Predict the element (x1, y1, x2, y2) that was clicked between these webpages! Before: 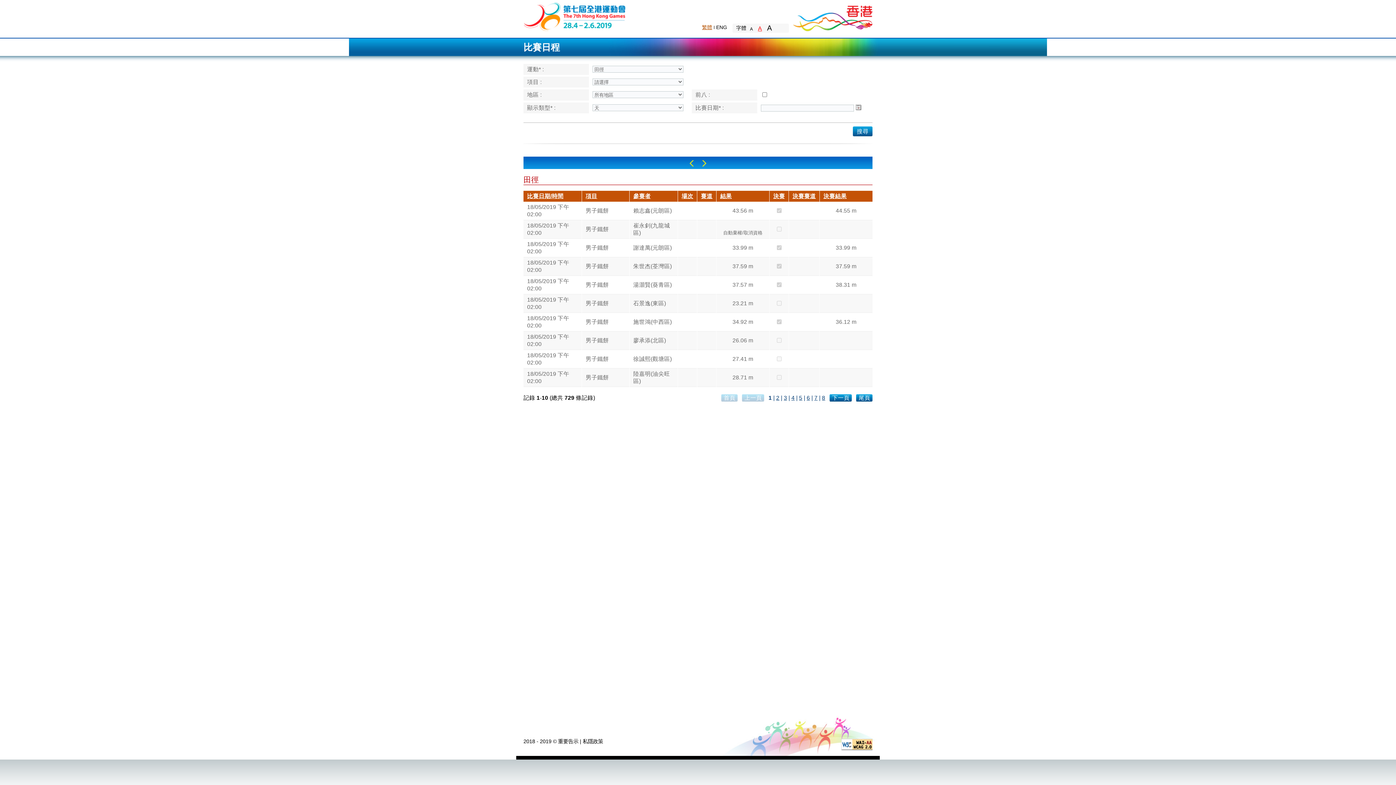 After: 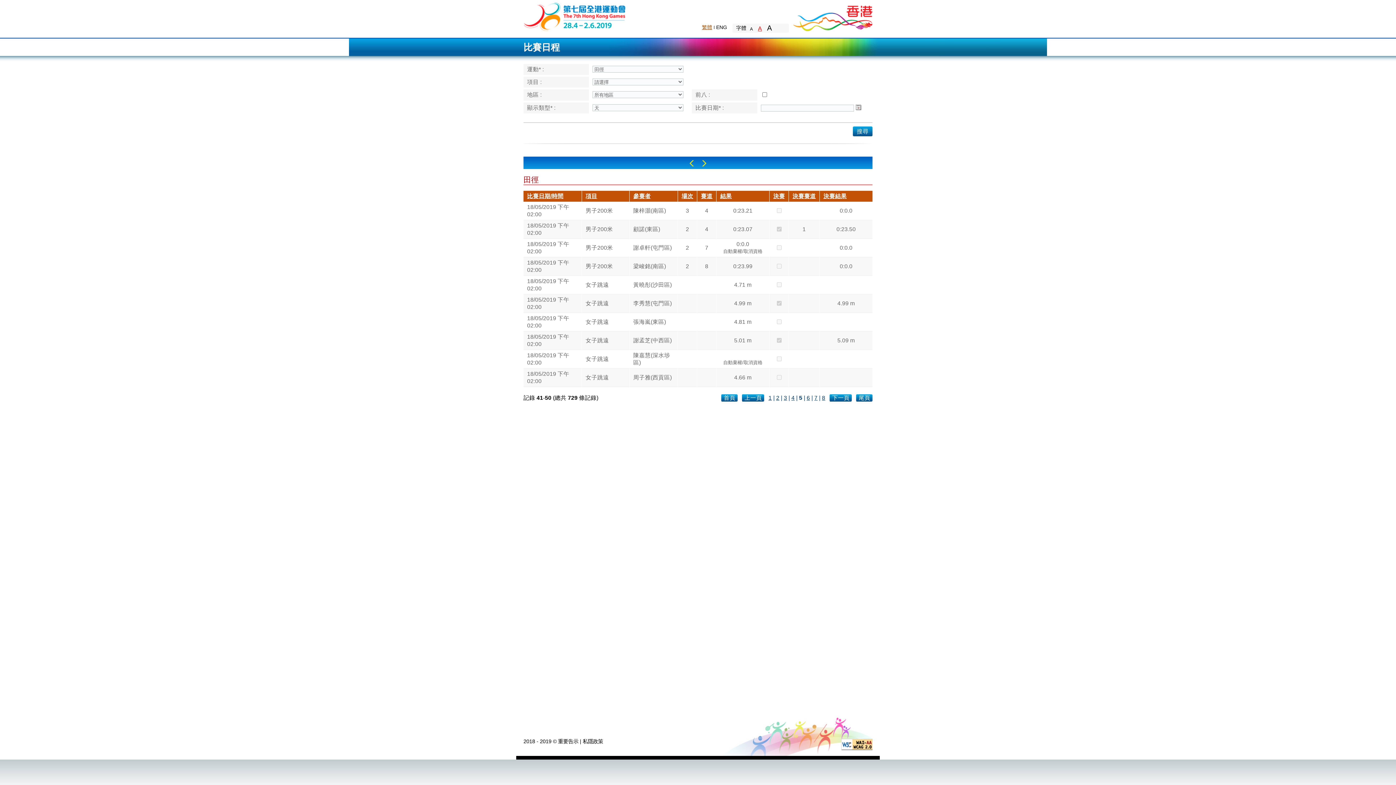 Action: bbox: (799, 394, 802, 401) label: 5